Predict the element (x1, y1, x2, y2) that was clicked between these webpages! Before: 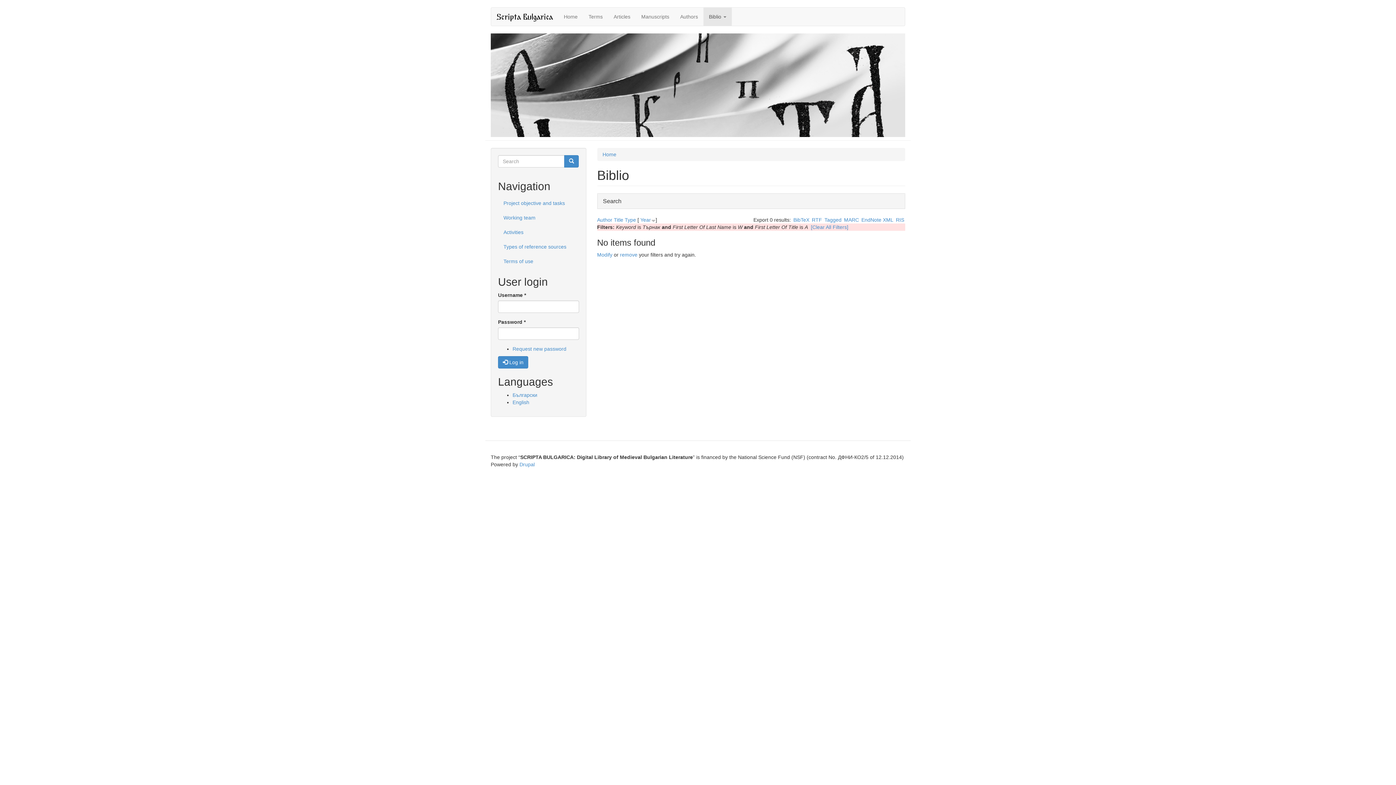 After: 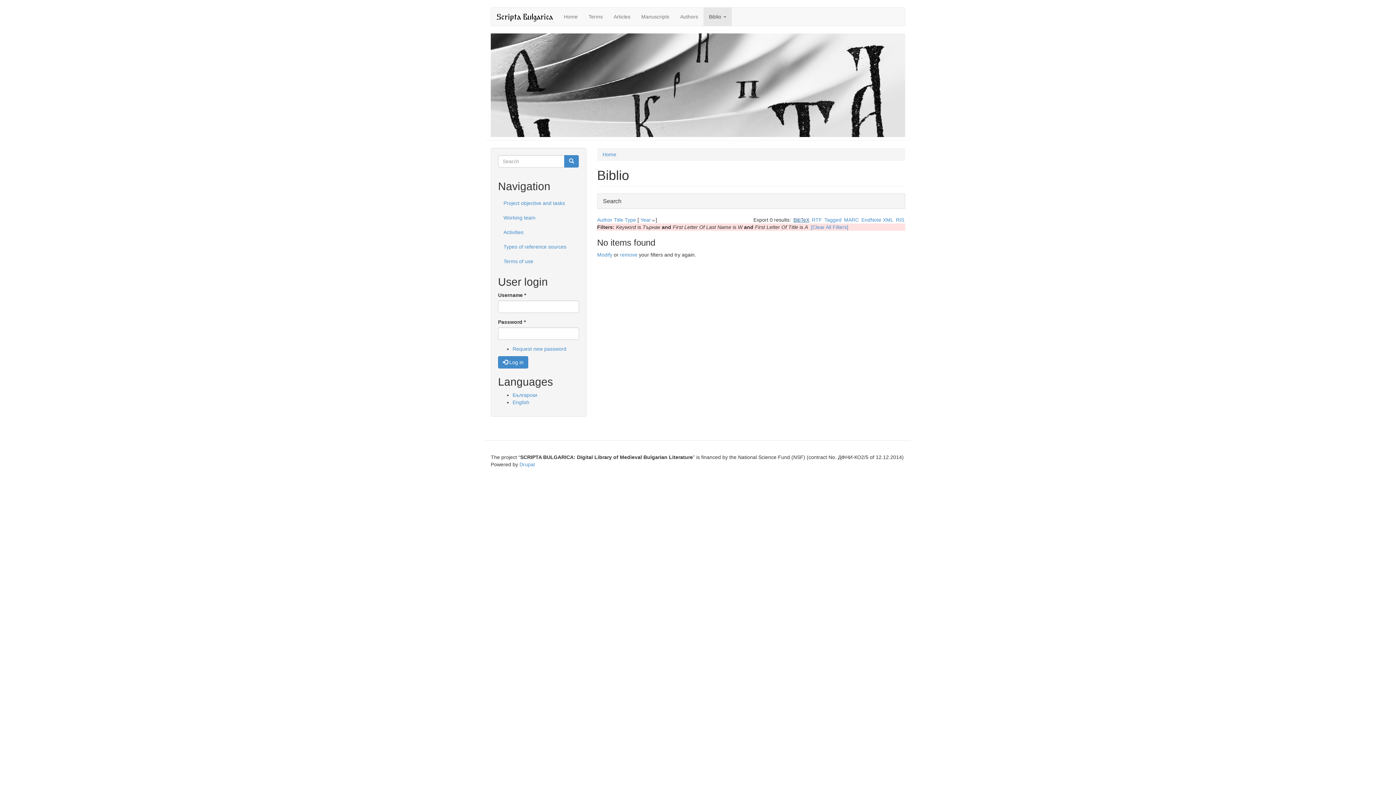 Action: bbox: (793, 217, 809, 222) label: BibTeX